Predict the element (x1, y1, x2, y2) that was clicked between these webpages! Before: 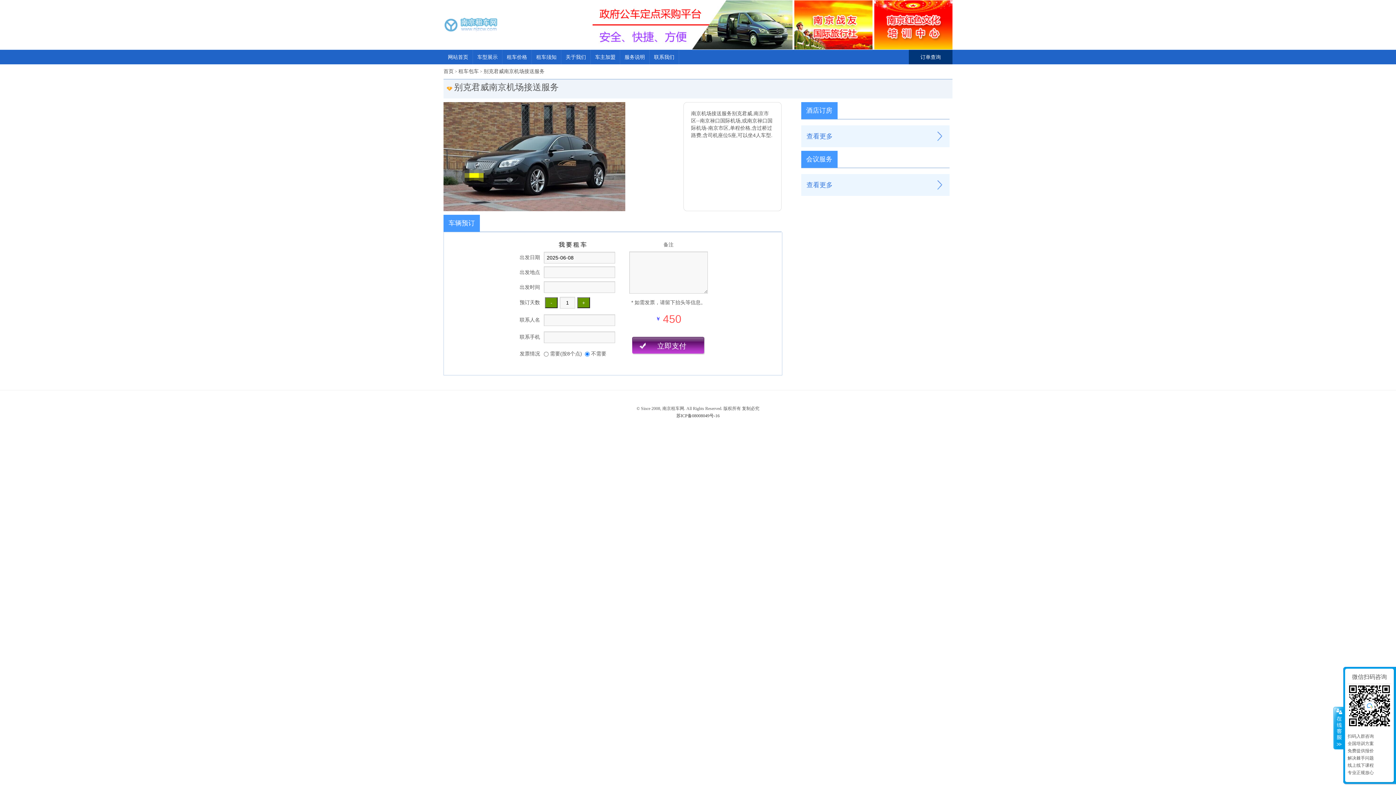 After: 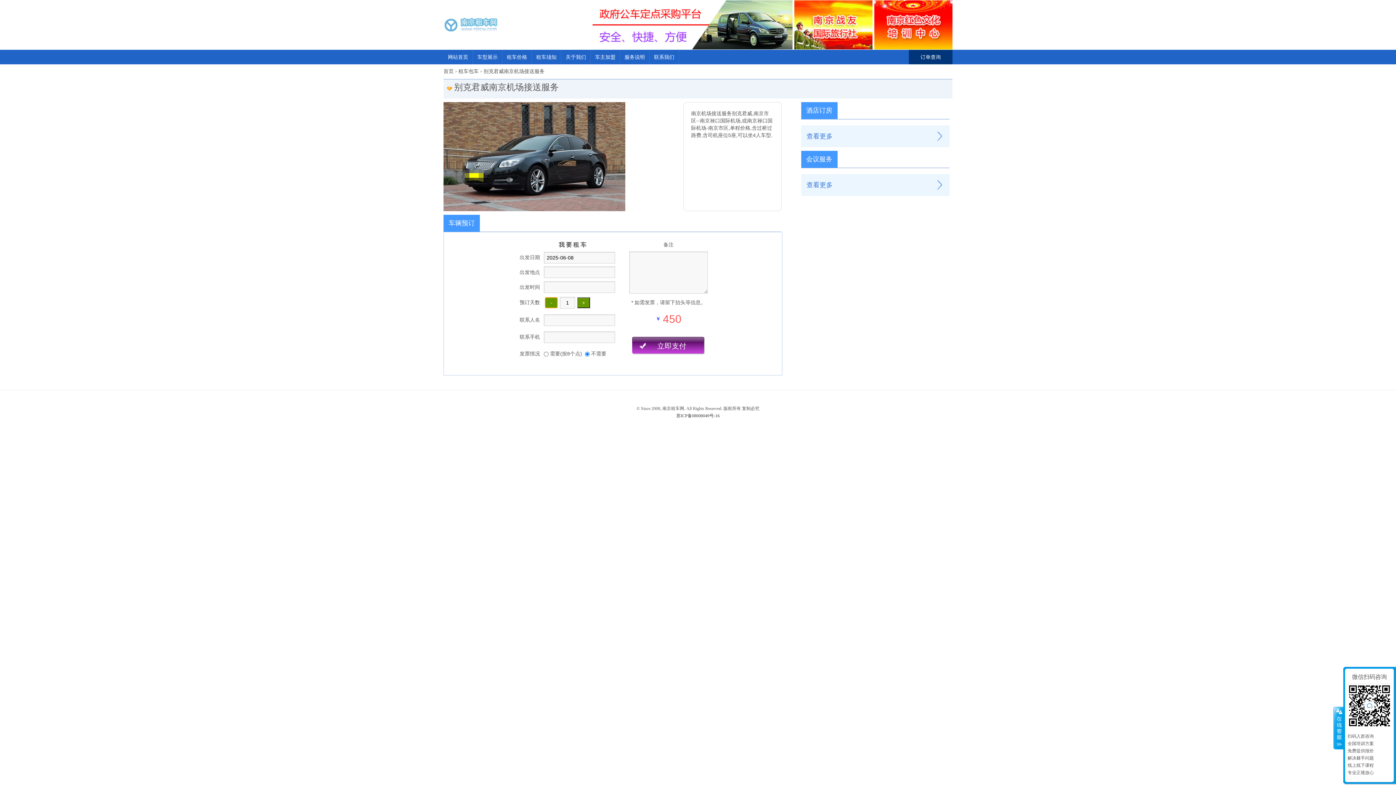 Action: label: - bbox: (545, 297, 557, 308)